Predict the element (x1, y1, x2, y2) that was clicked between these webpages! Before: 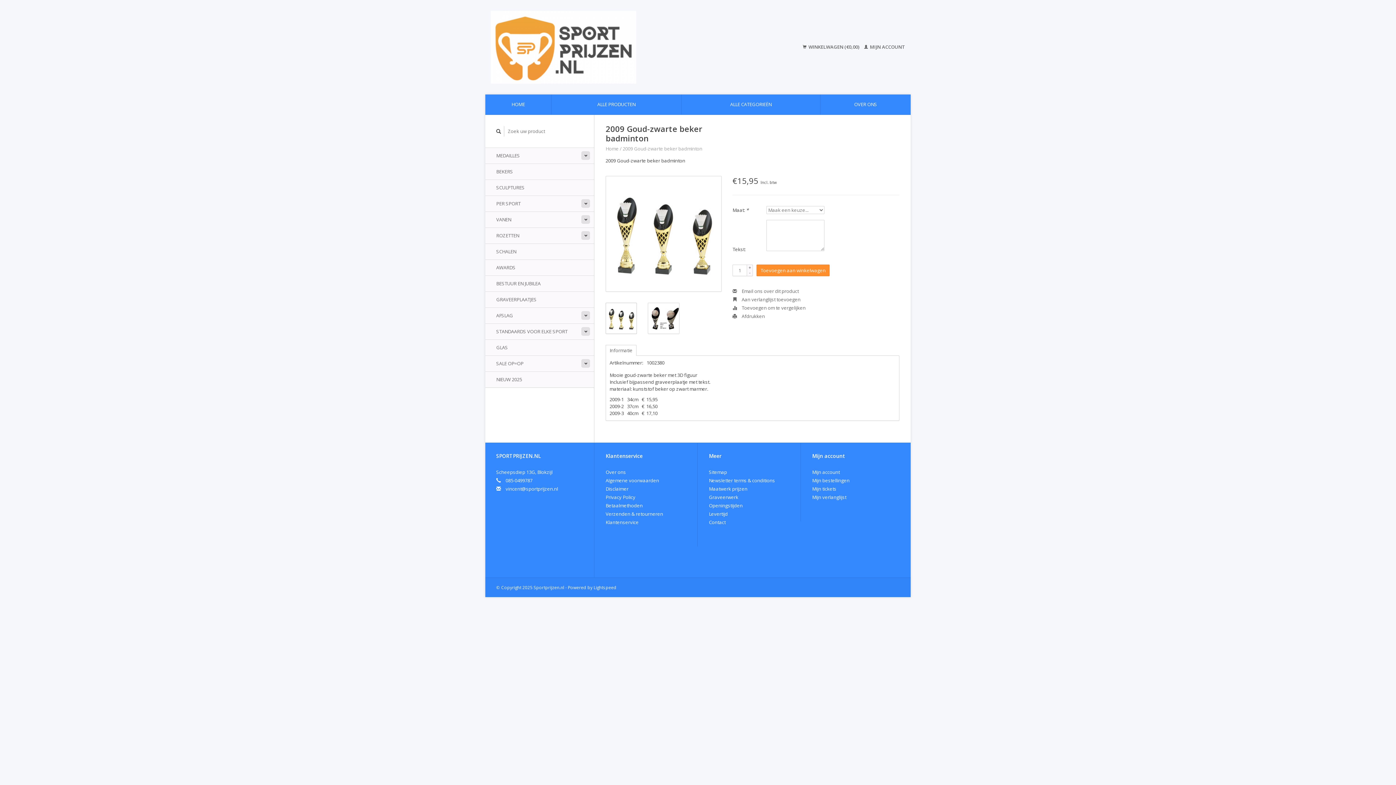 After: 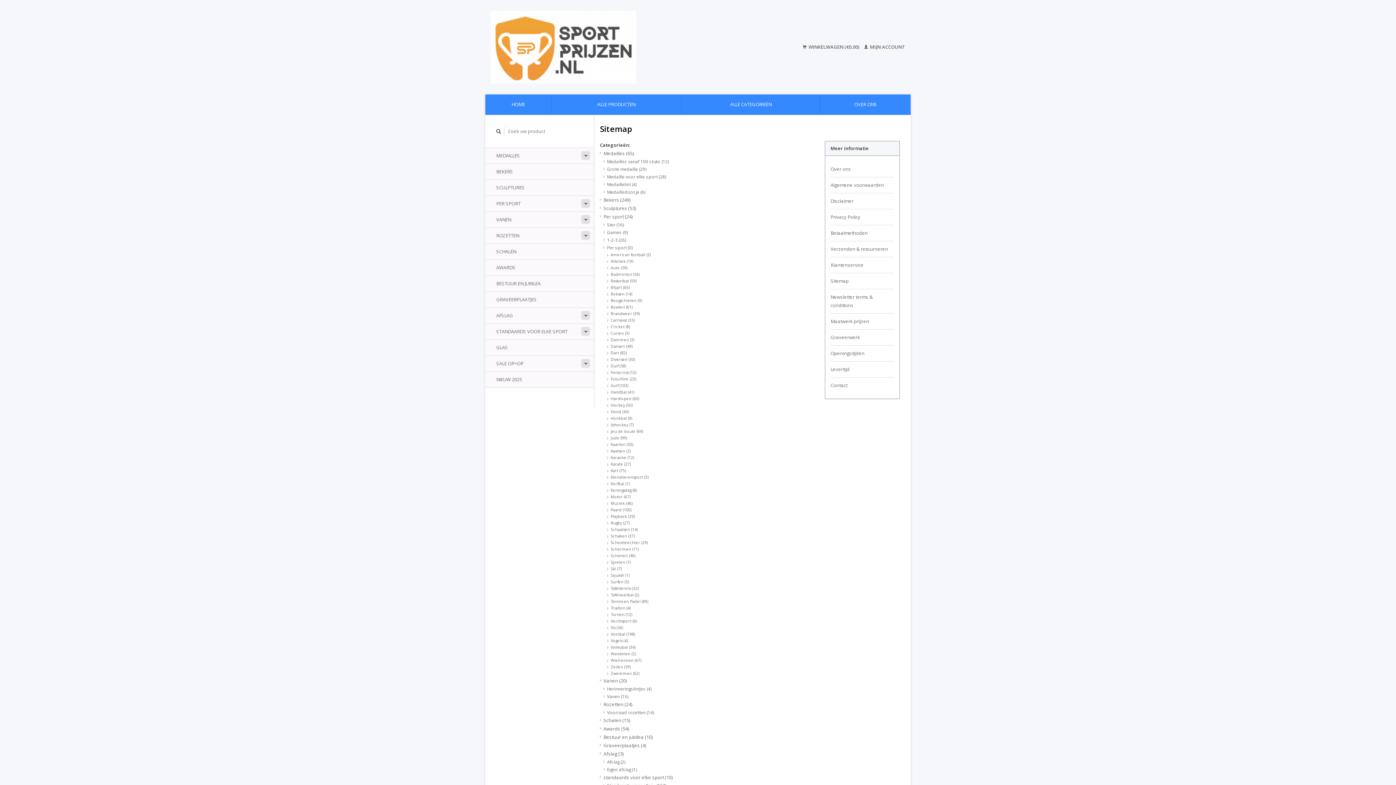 Action: bbox: (709, 468, 727, 475) label: Sitemap